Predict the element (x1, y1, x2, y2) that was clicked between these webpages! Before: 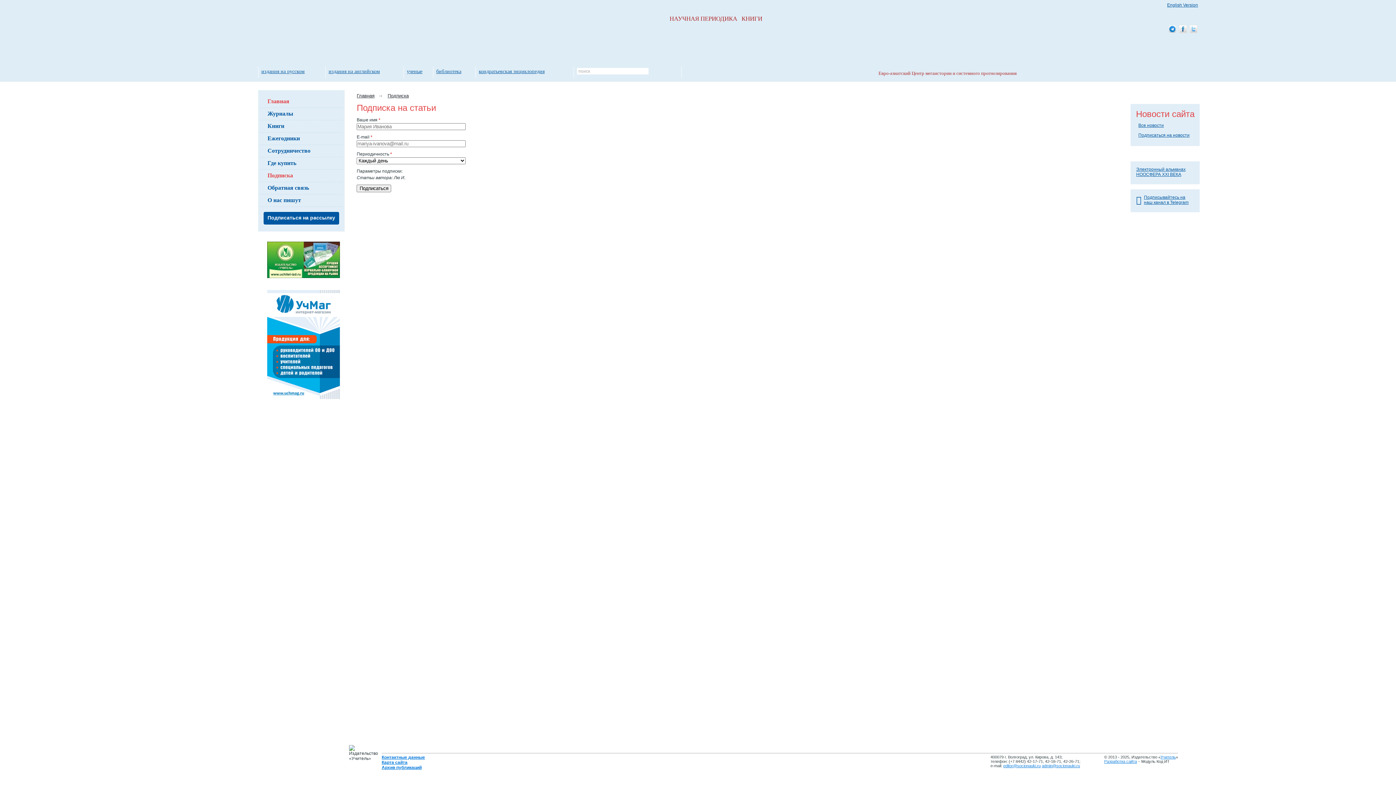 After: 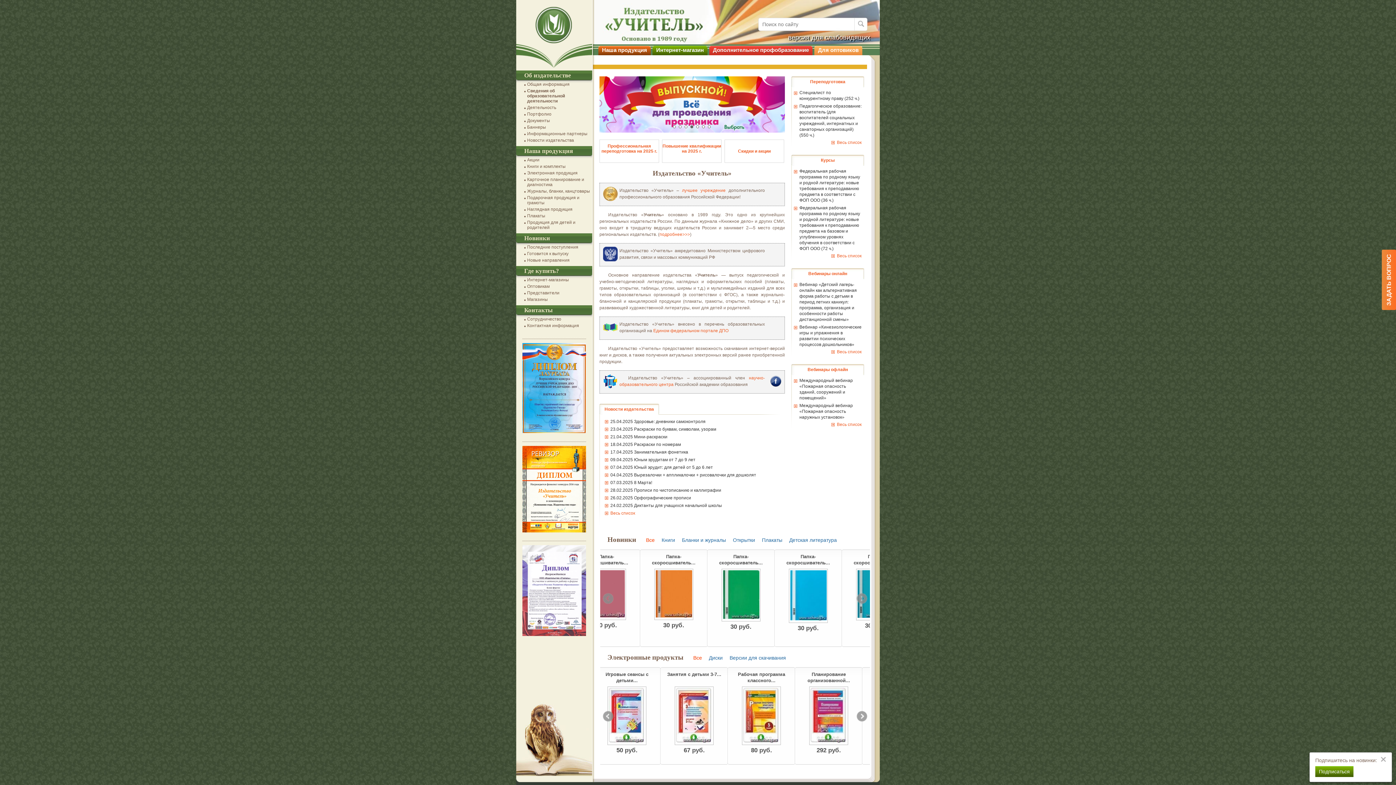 Action: bbox: (267, 274, 339, 279)